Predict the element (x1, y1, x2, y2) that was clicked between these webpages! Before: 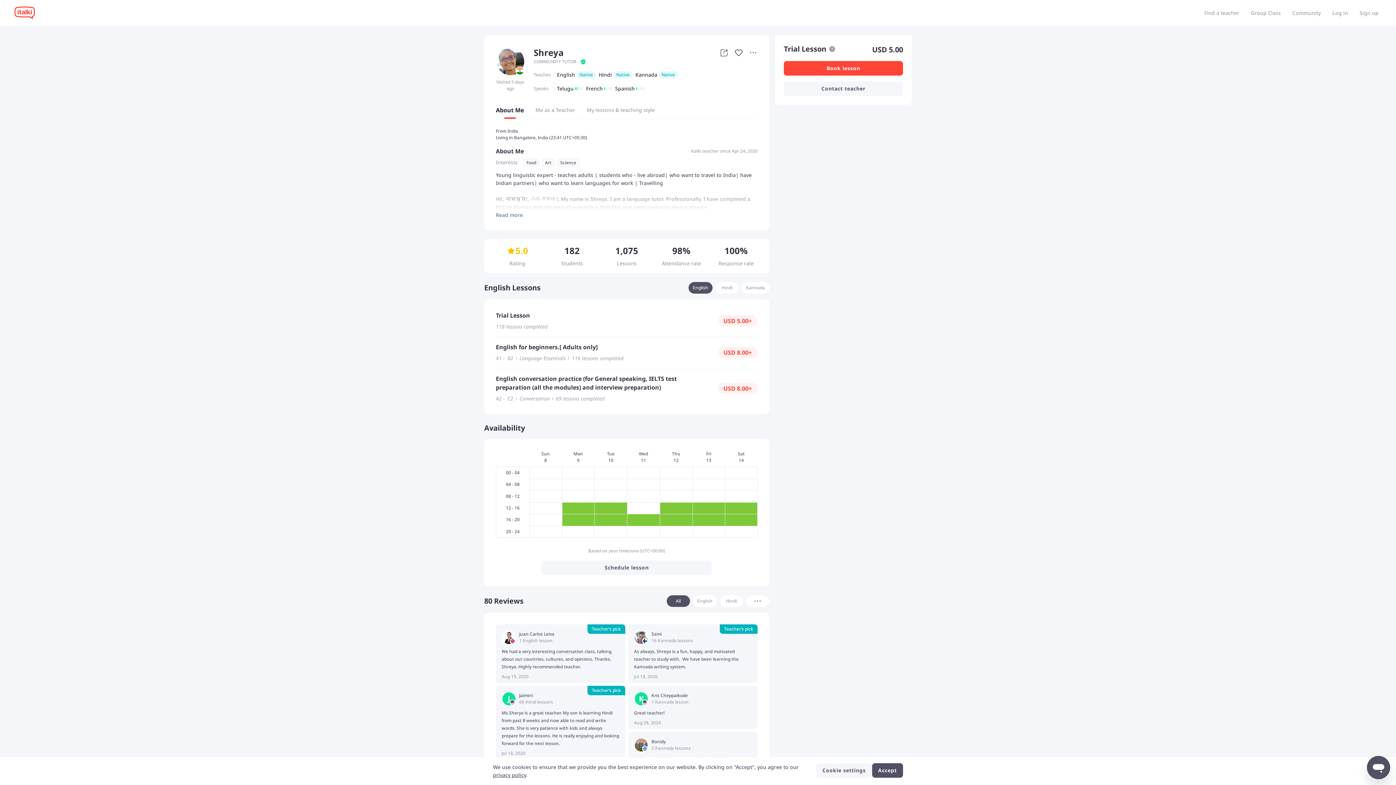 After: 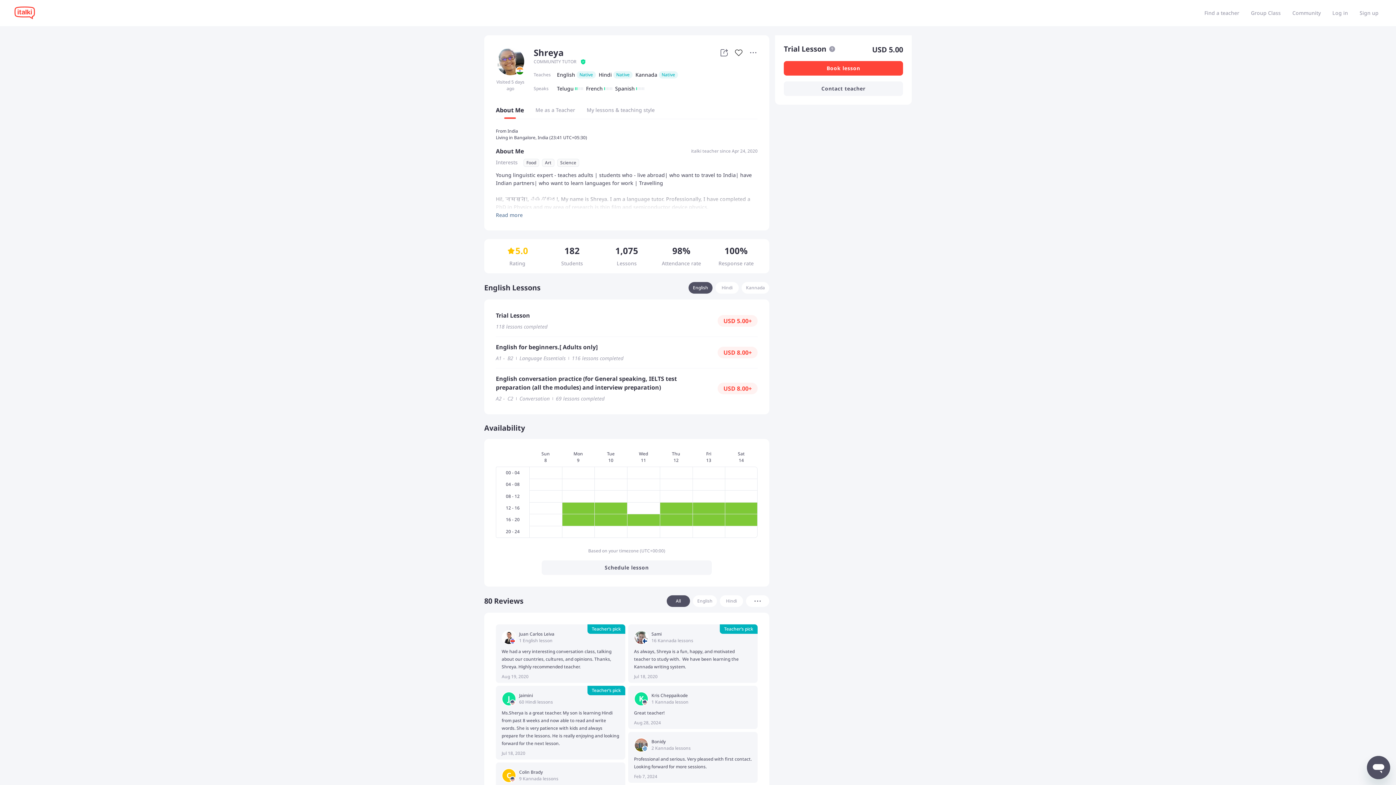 Action: bbox: (872, 763, 903, 778) label: Accept